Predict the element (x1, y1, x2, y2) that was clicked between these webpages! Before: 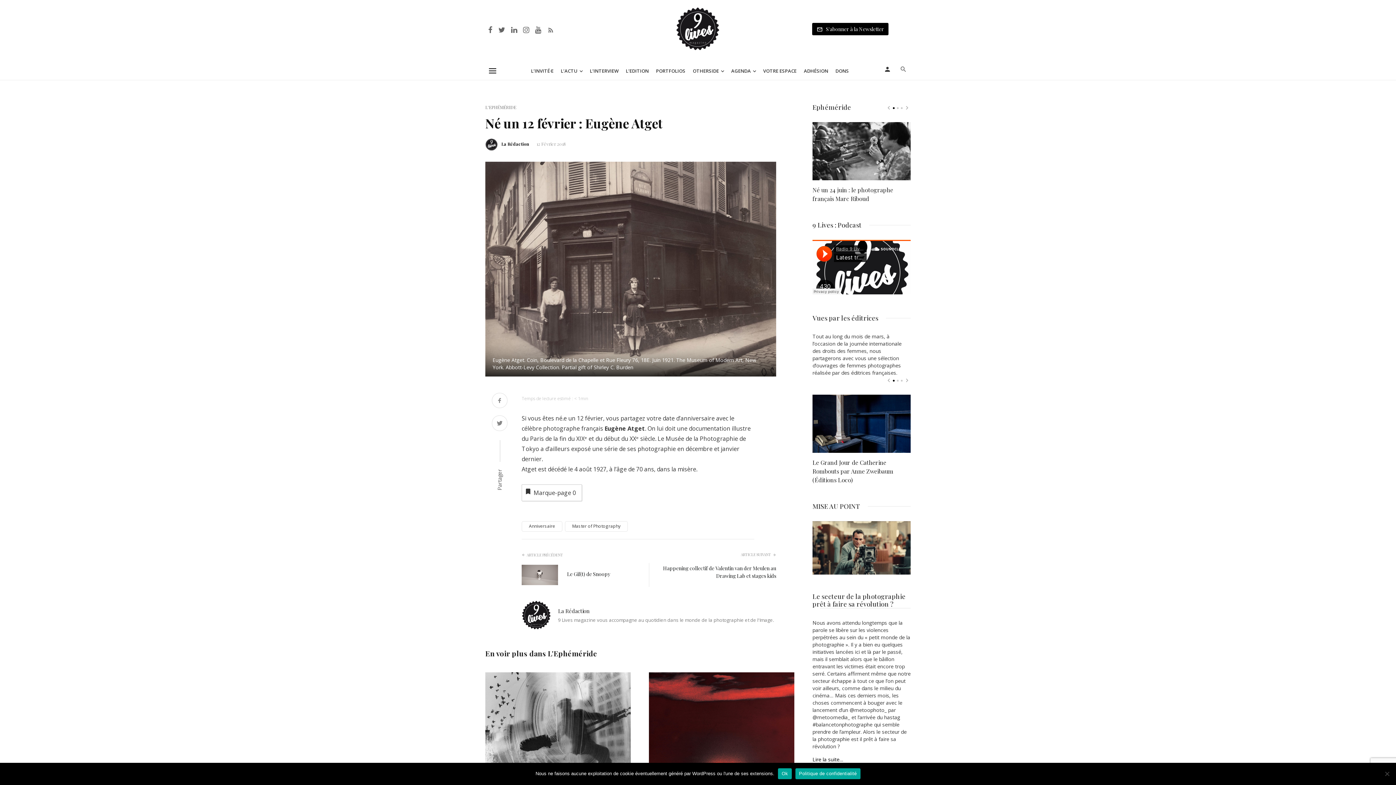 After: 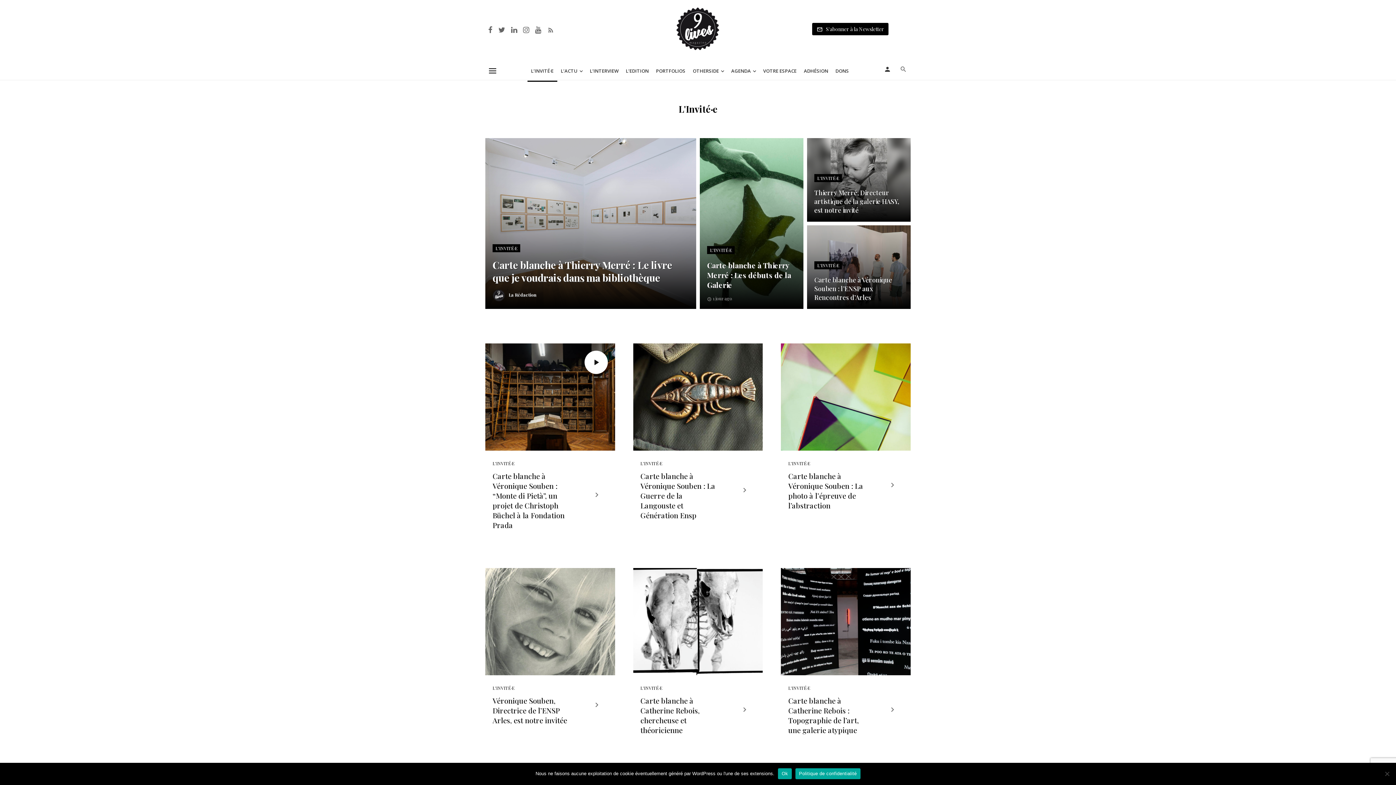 Action: label: L’INVITÉ·E bbox: (527, 60, 557, 81)